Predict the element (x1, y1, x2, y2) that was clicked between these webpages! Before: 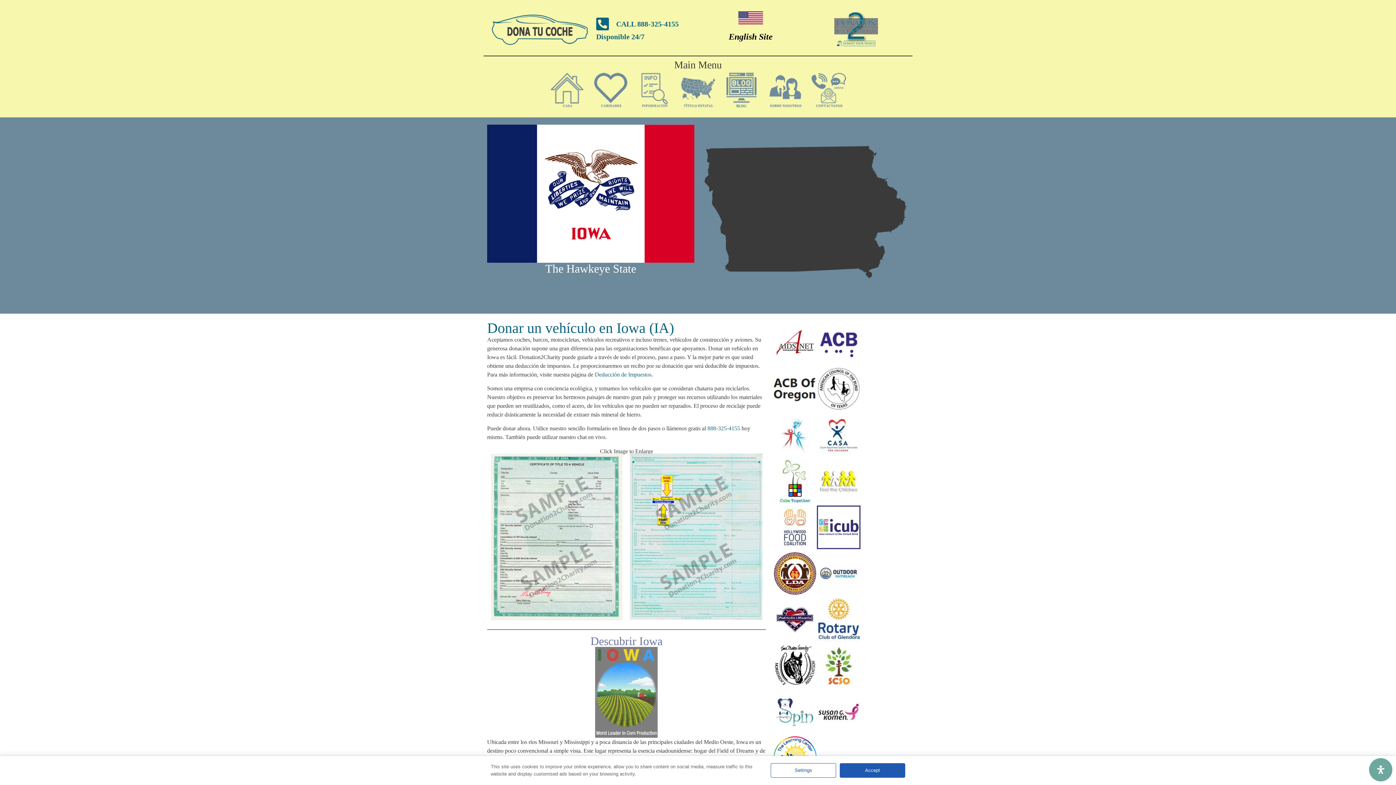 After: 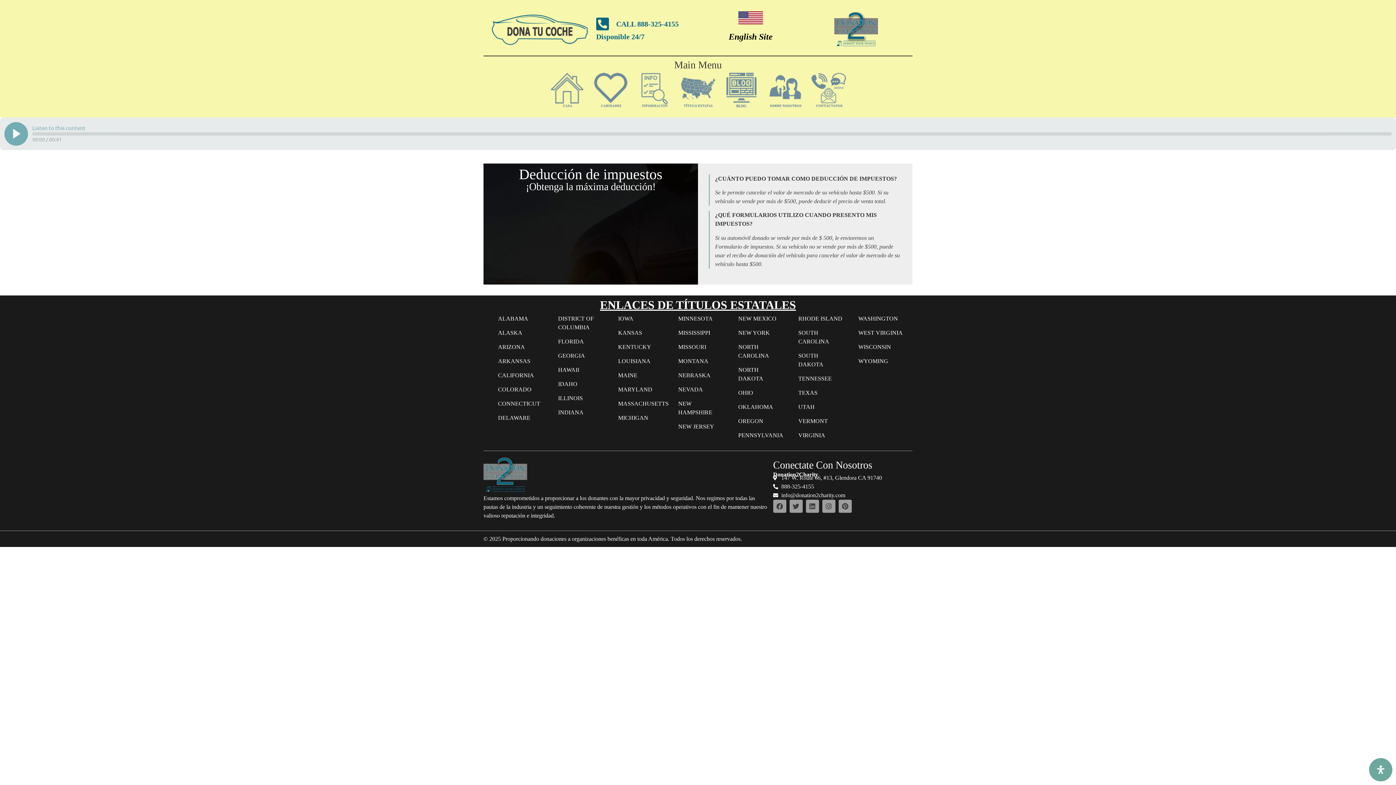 Action: bbox: (594, 371, 651, 377) label: Deducción de Impuestos